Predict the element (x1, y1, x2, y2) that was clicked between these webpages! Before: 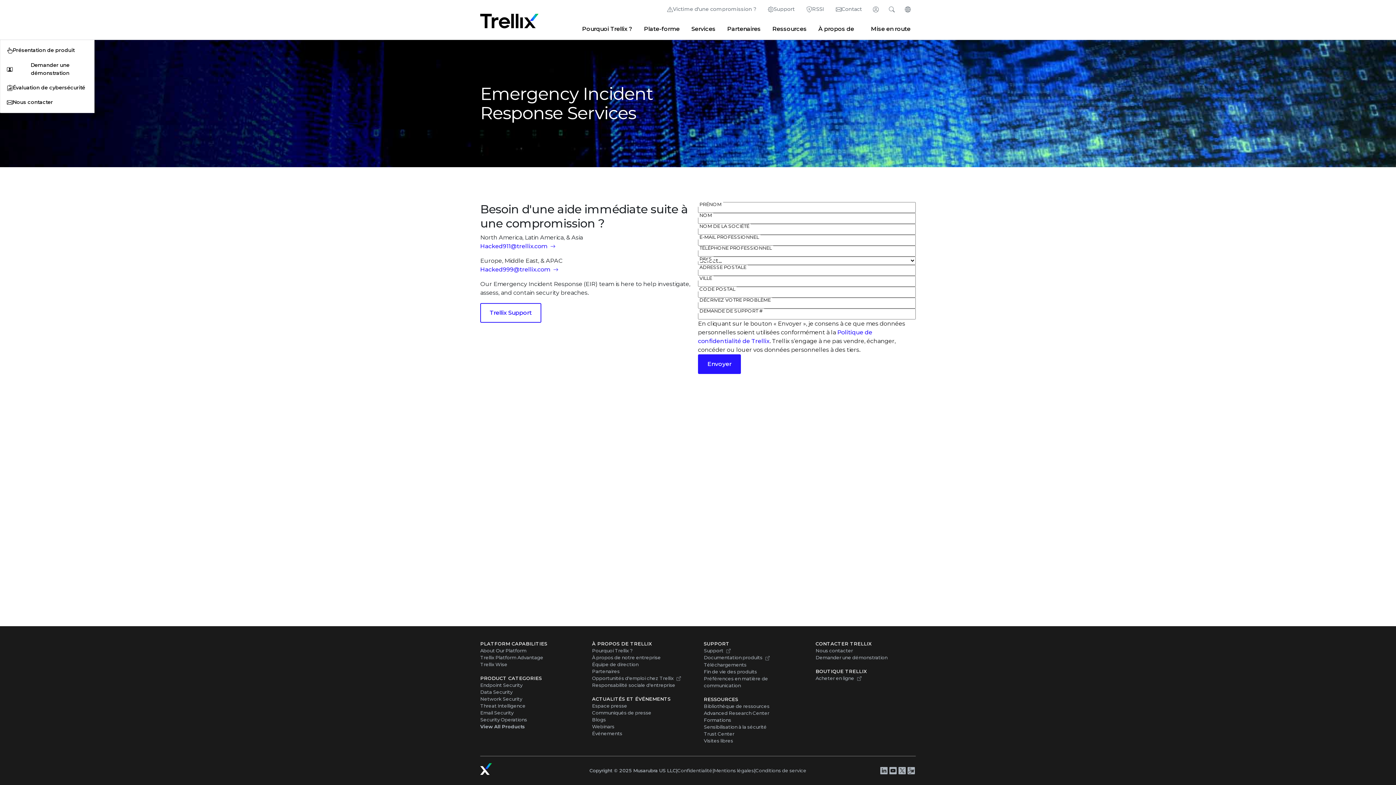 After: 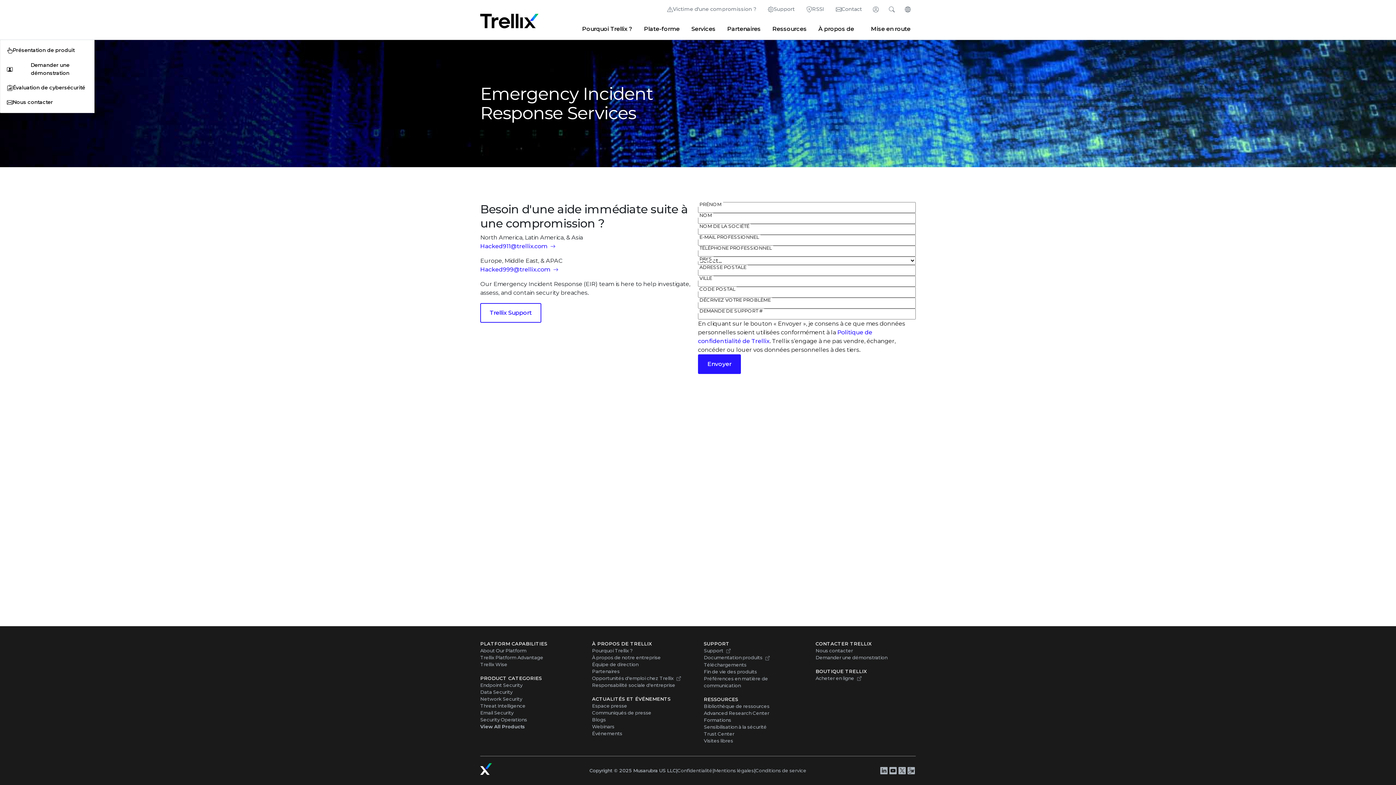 Action: label: Victime d'une compromission ? bbox: (661, 2, 762, 15)